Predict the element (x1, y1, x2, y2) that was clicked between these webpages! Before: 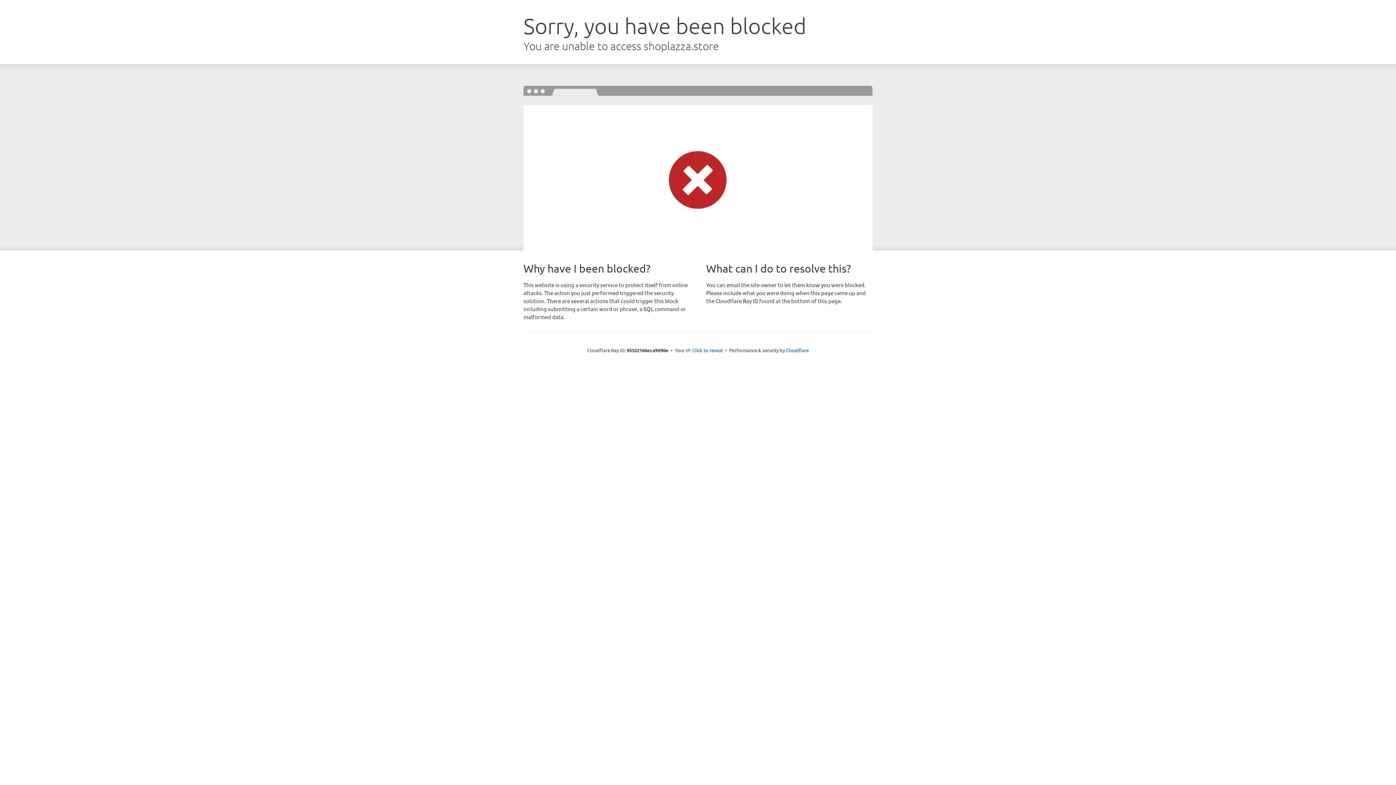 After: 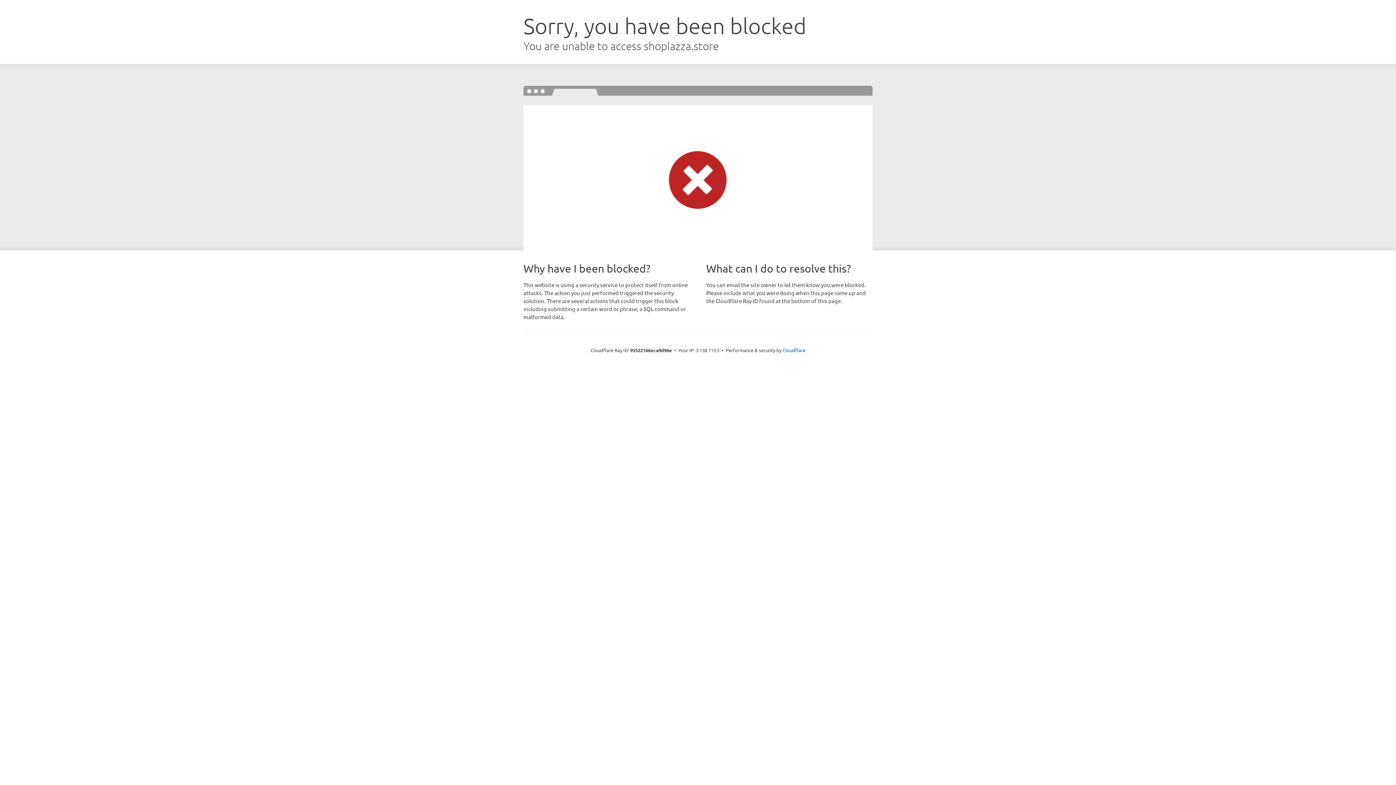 Action: label: Click to reveal bbox: (692, 346, 723, 353)